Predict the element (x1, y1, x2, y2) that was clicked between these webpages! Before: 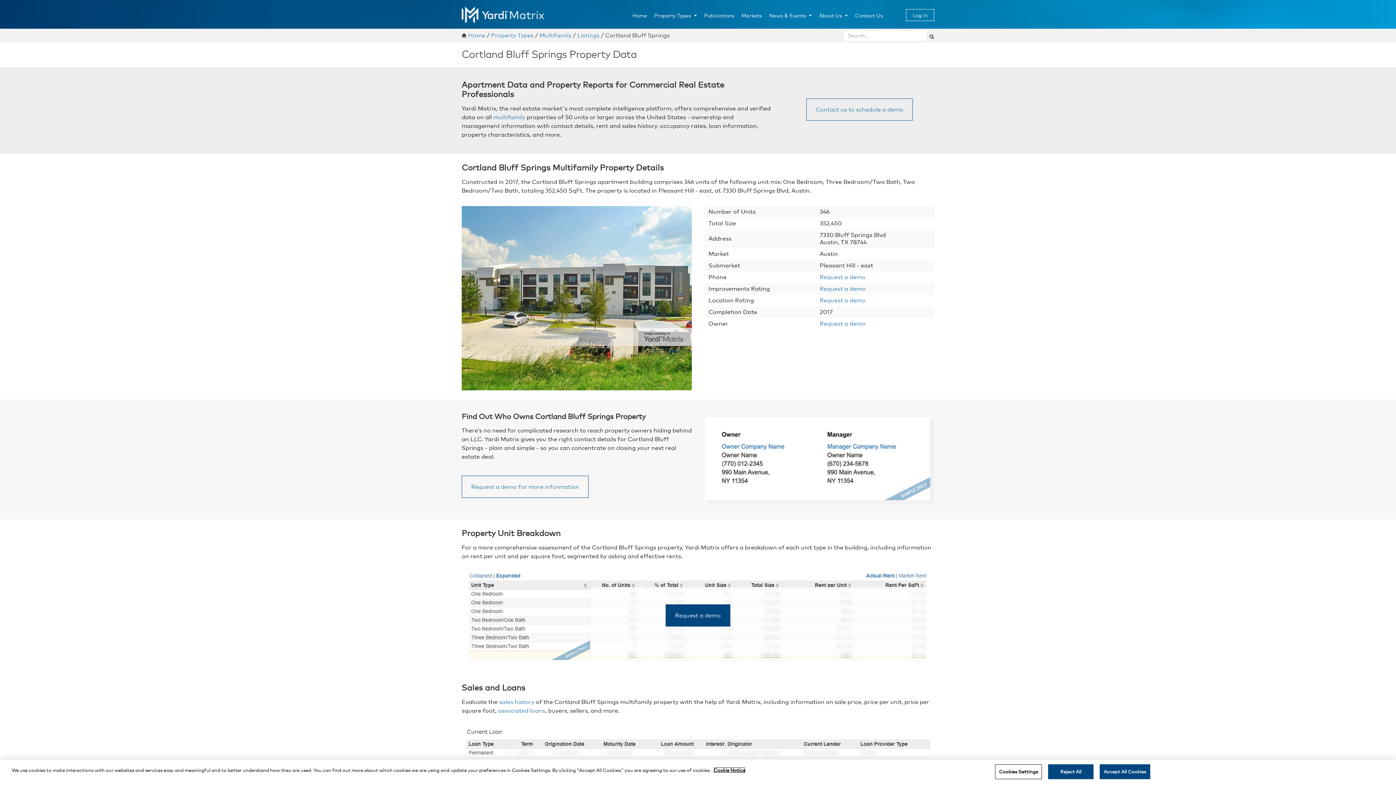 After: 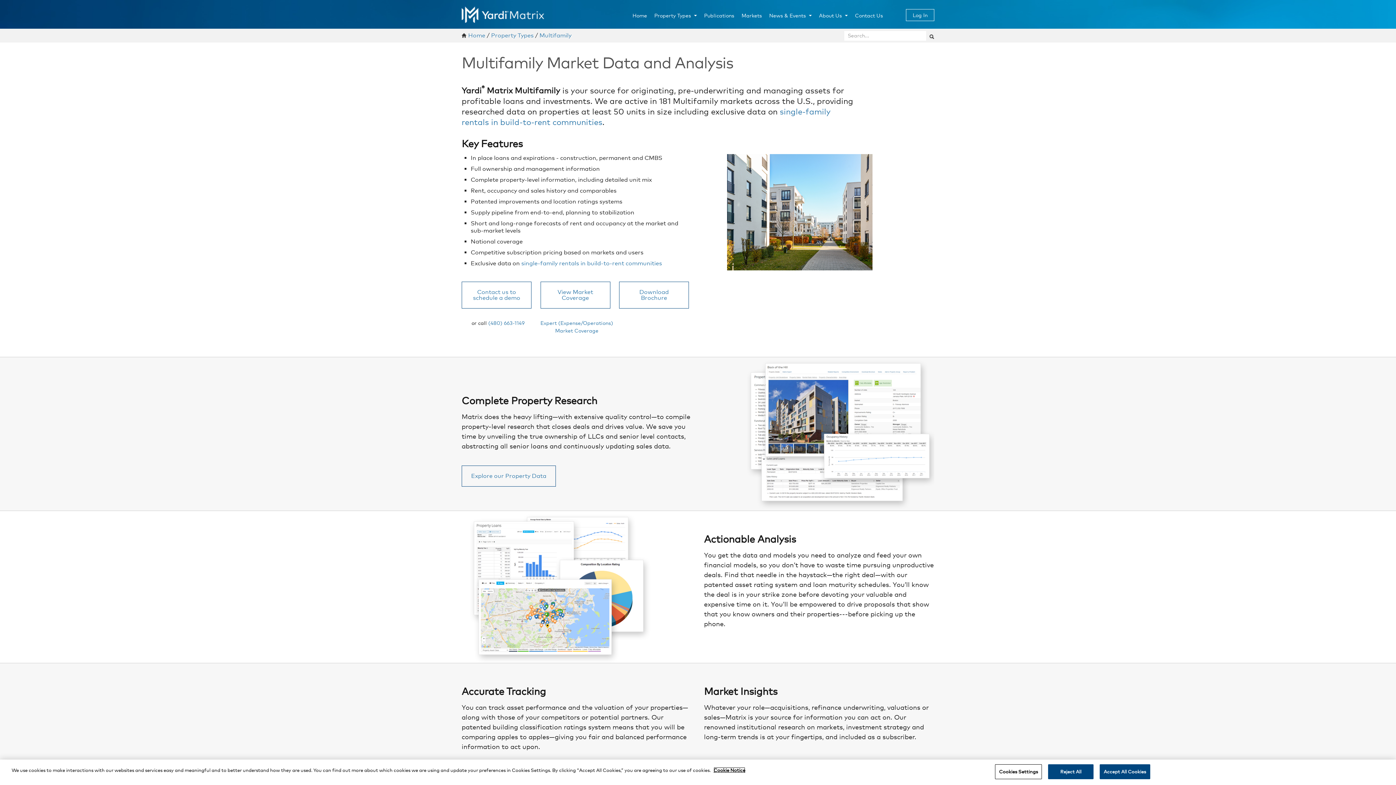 Action: label: multifamily bbox: (493, 113, 525, 120)